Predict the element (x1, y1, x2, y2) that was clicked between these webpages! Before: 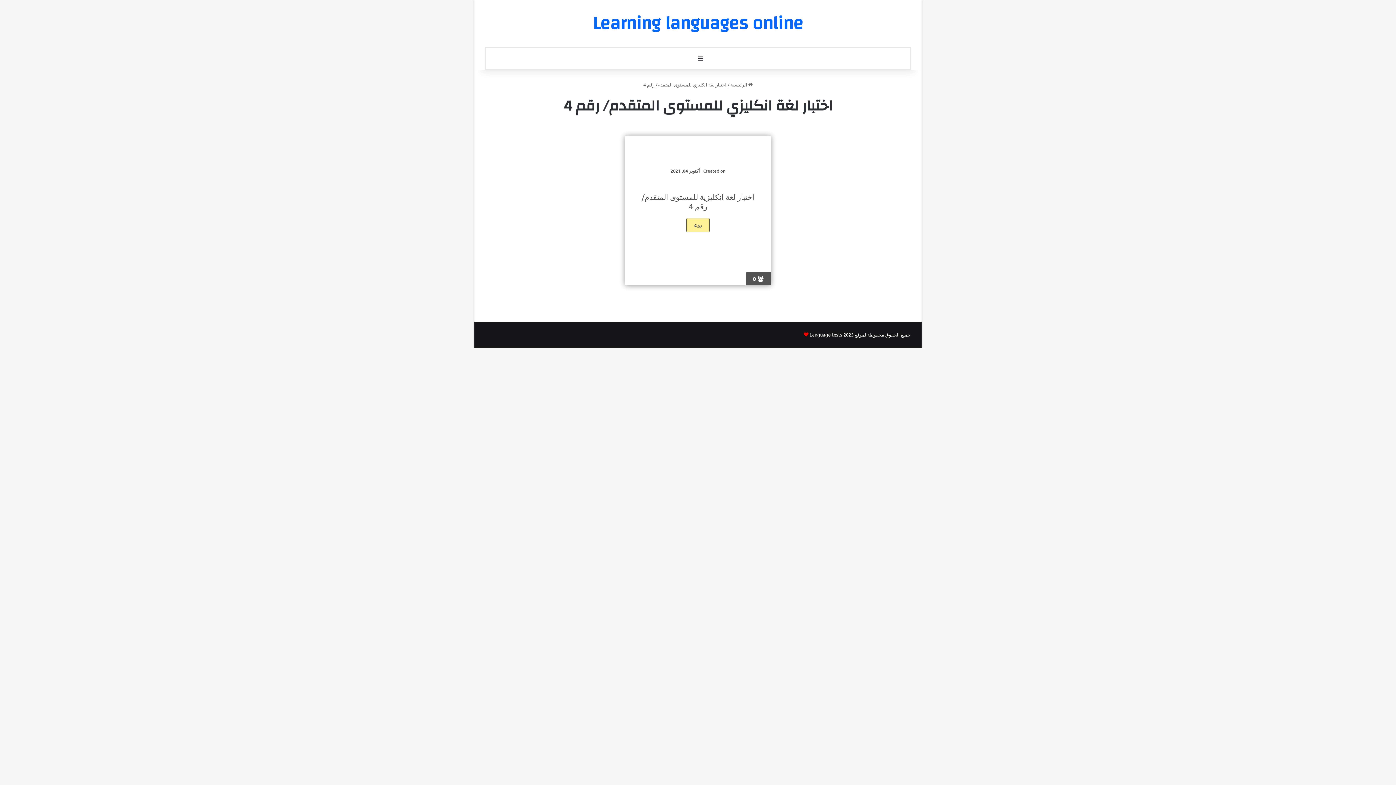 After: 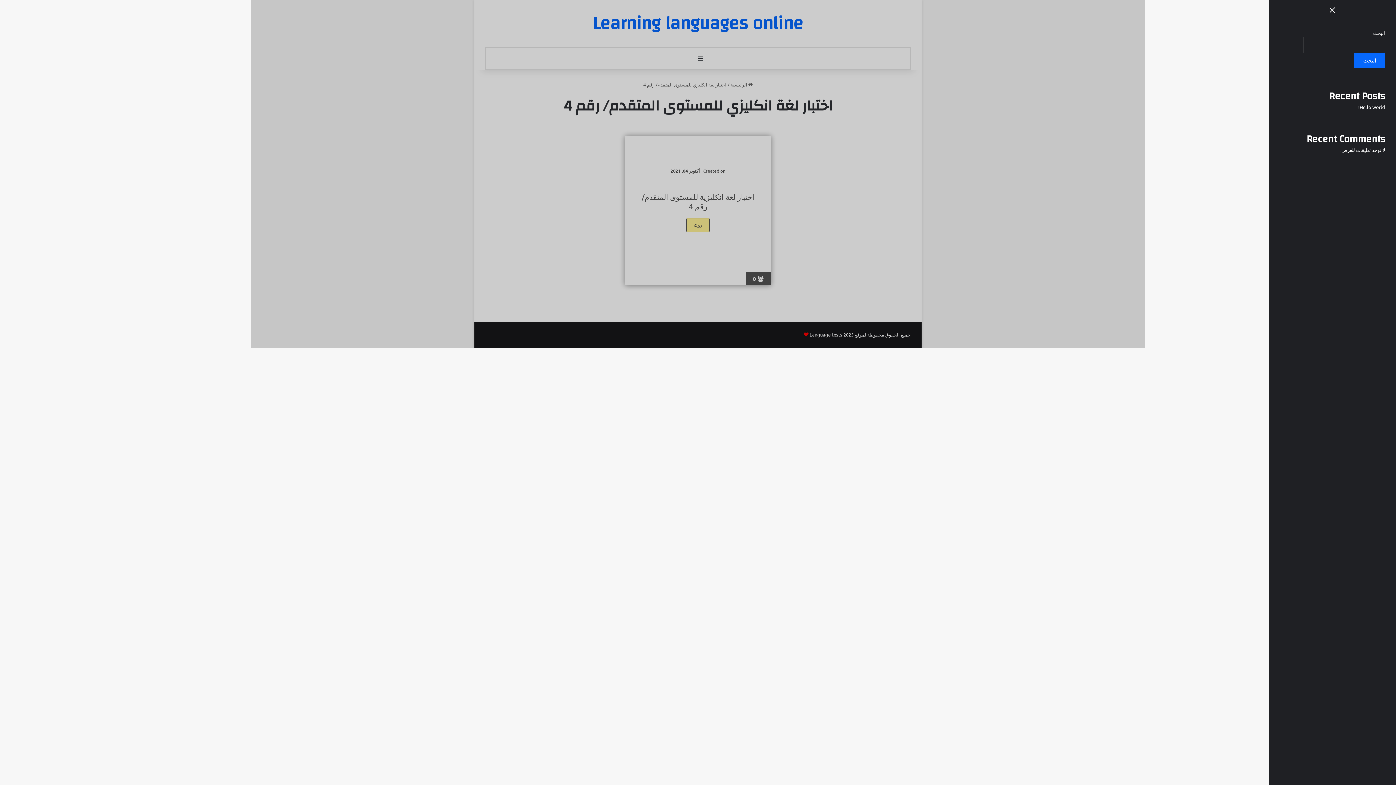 Action: label: إضافة عمود جانبي bbox: (695, 47, 706, 69)